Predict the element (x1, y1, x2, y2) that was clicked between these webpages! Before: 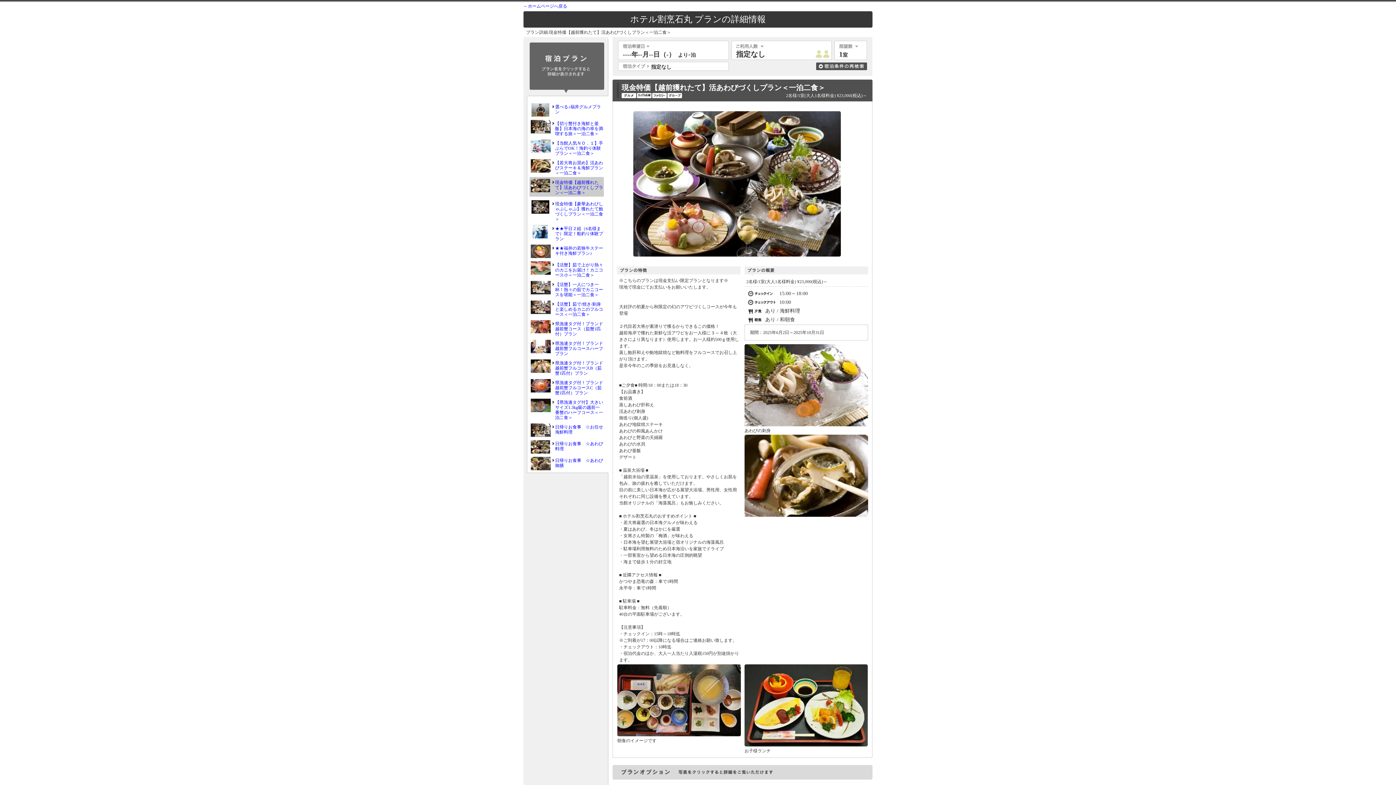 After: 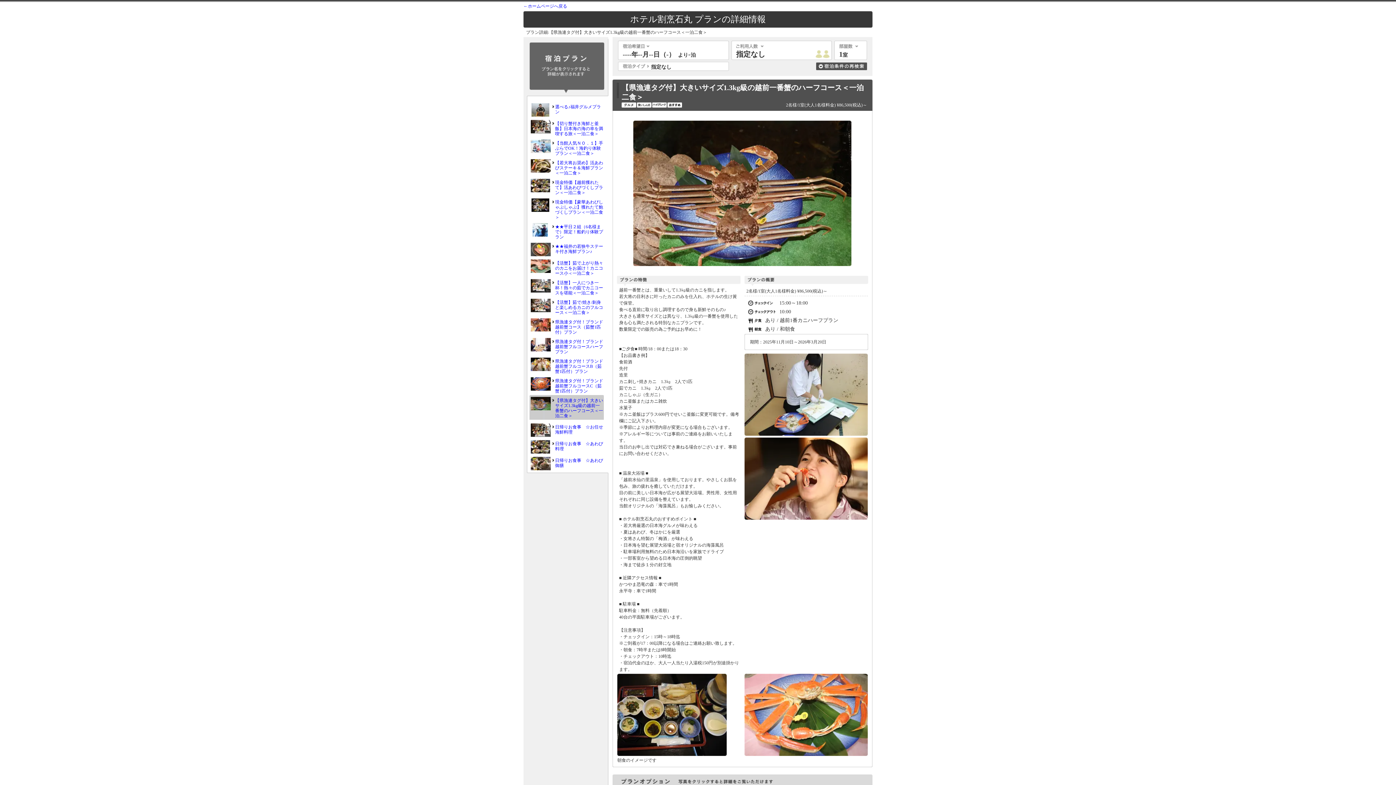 Action: bbox: (529, 397, 604, 421) label: 【県漁連タグ付】大きいサイズ1.3kg級の越前一番蟹のハーフコース＜一泊二食＞